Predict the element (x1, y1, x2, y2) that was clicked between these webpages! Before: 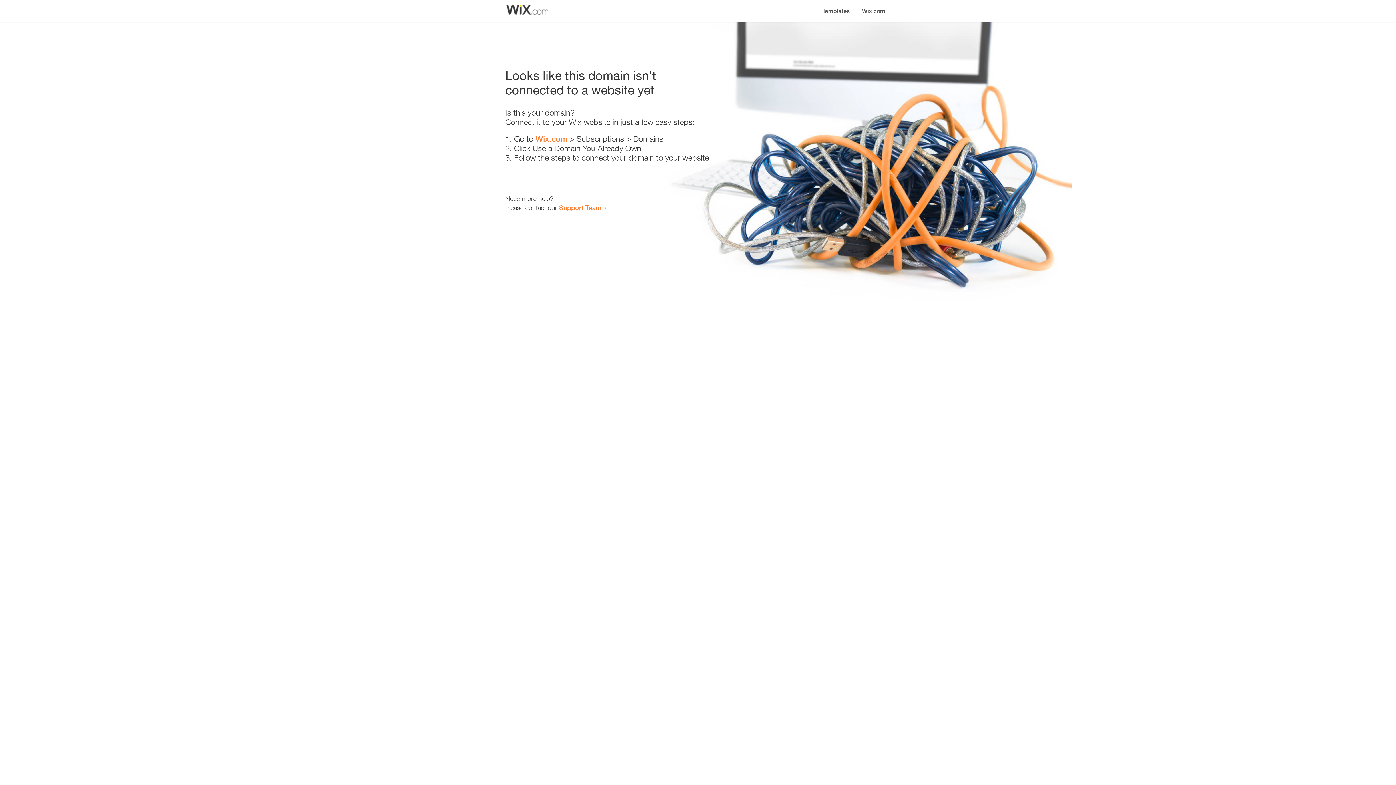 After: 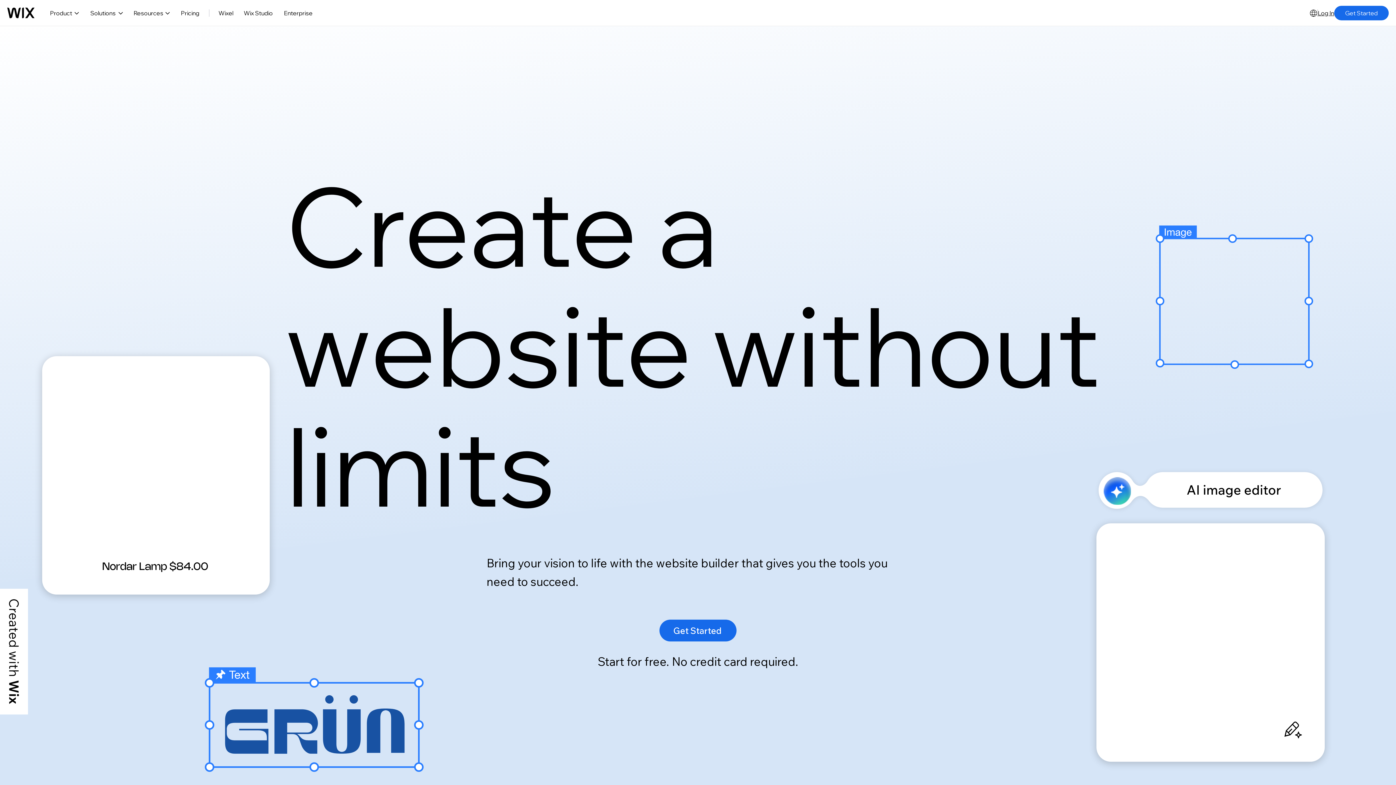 Action: label: Wix.com bbox: (535, 134, 567, 143)